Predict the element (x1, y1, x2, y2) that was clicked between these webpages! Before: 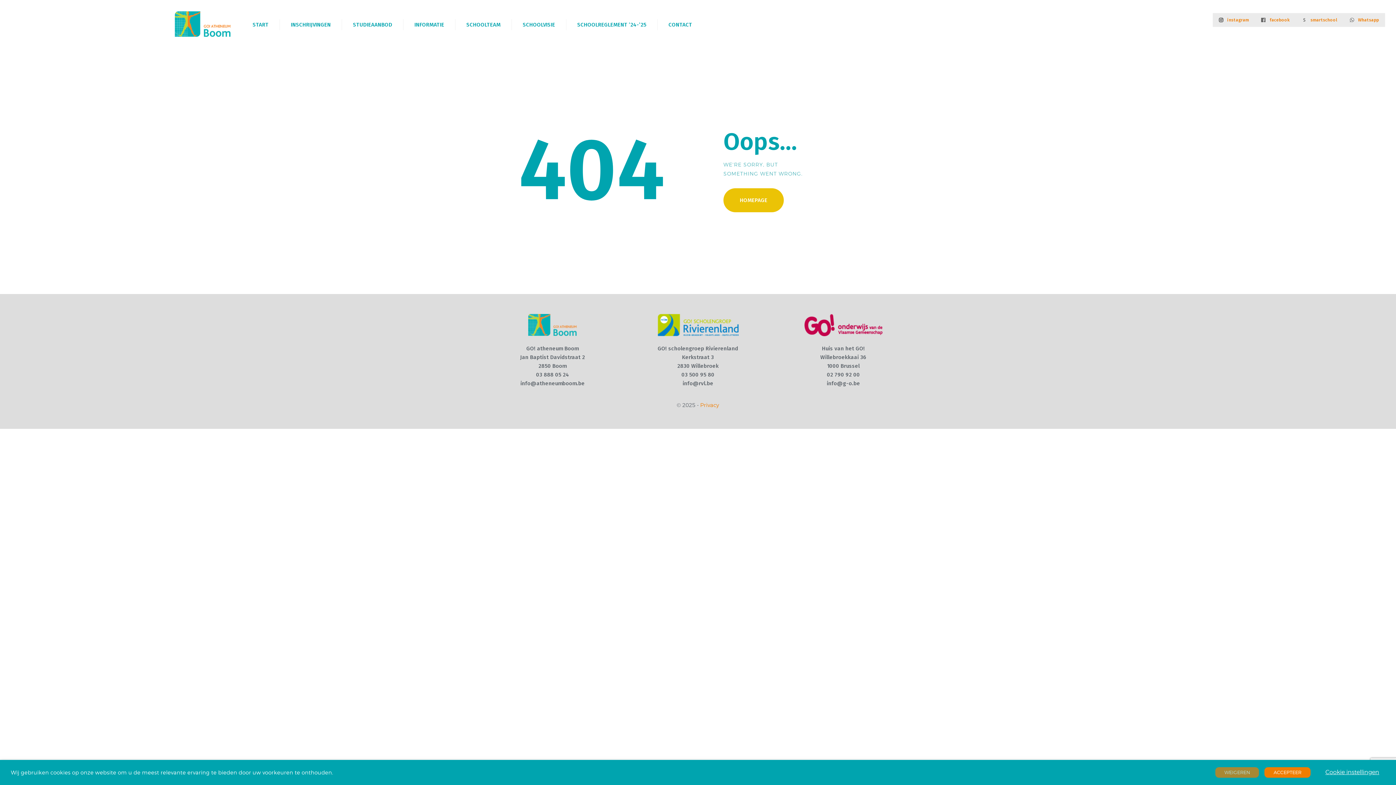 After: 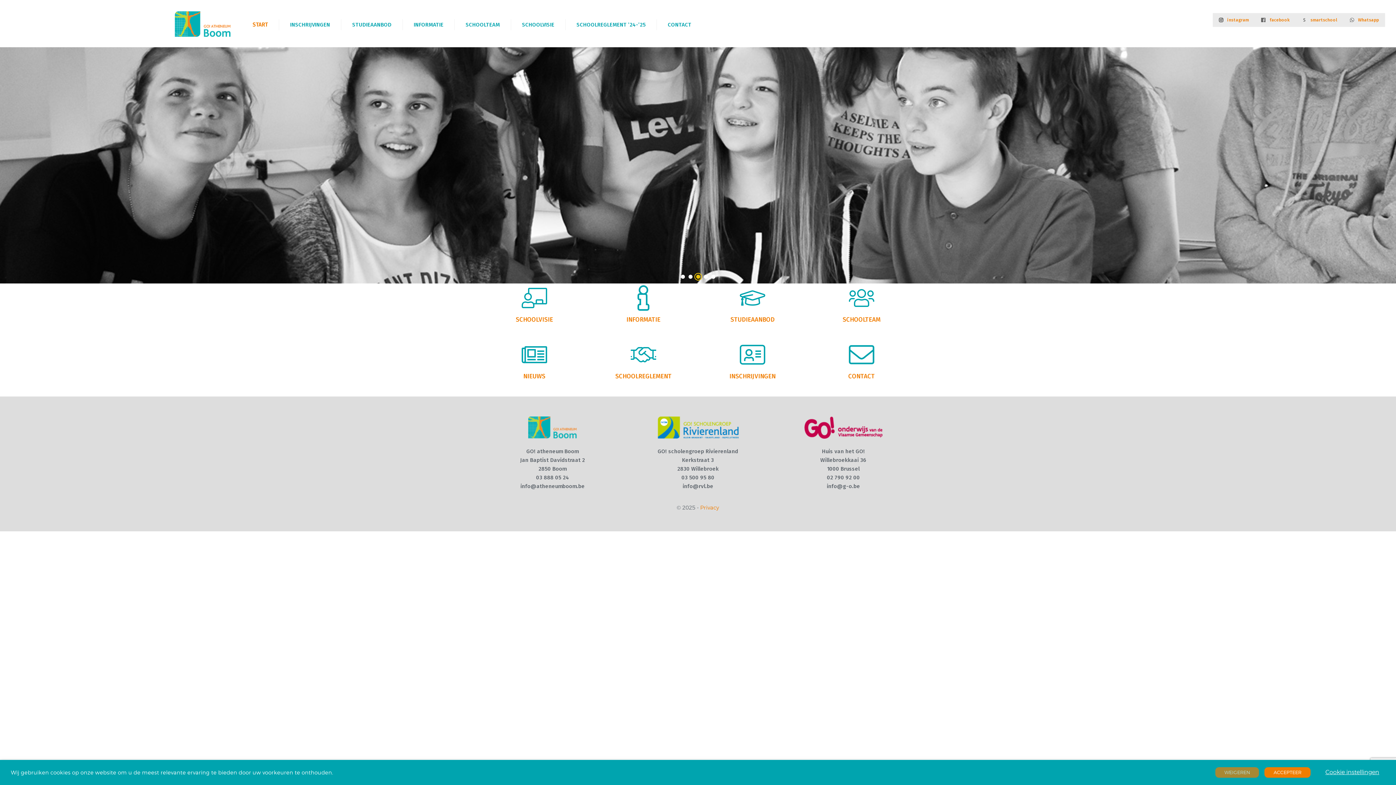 Action: bbox: (241, 19, 279, 30) label: START